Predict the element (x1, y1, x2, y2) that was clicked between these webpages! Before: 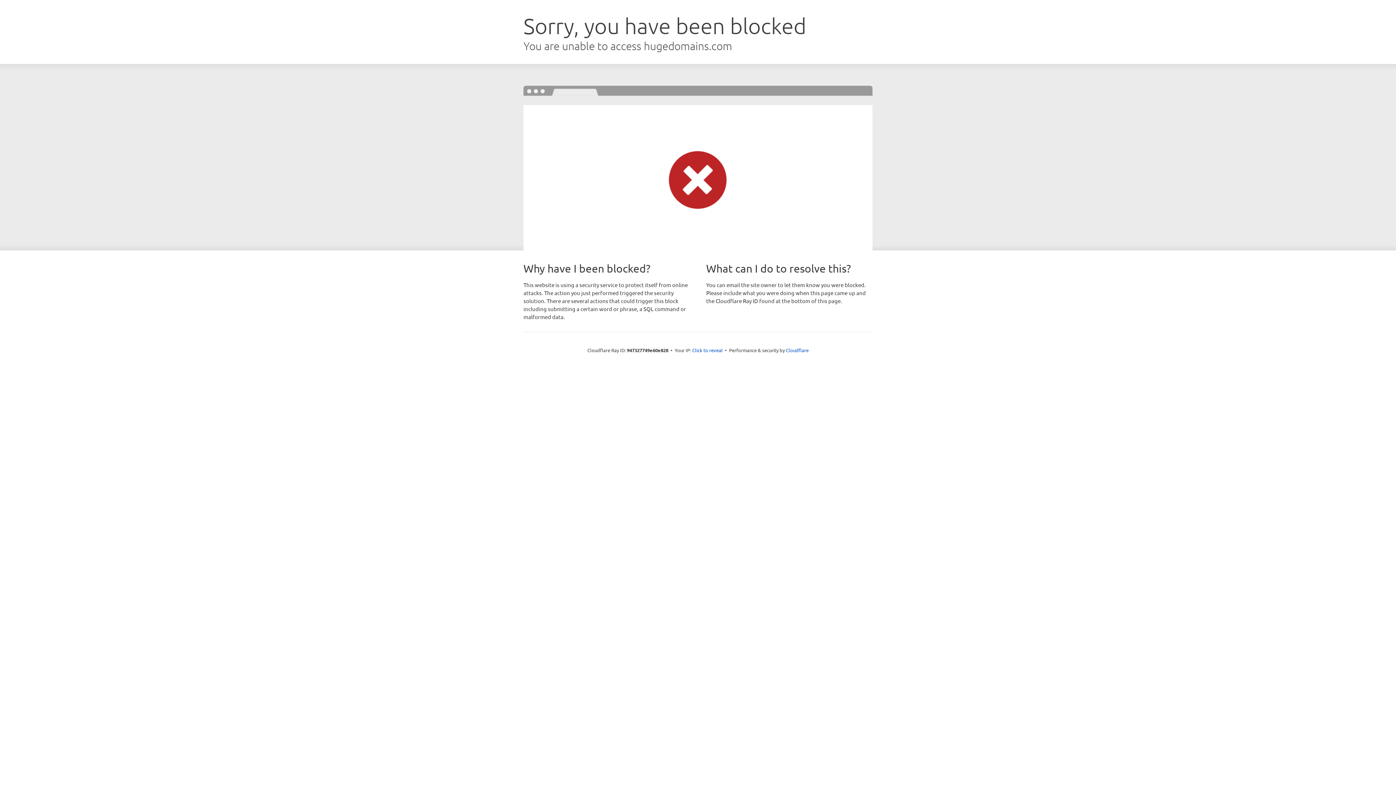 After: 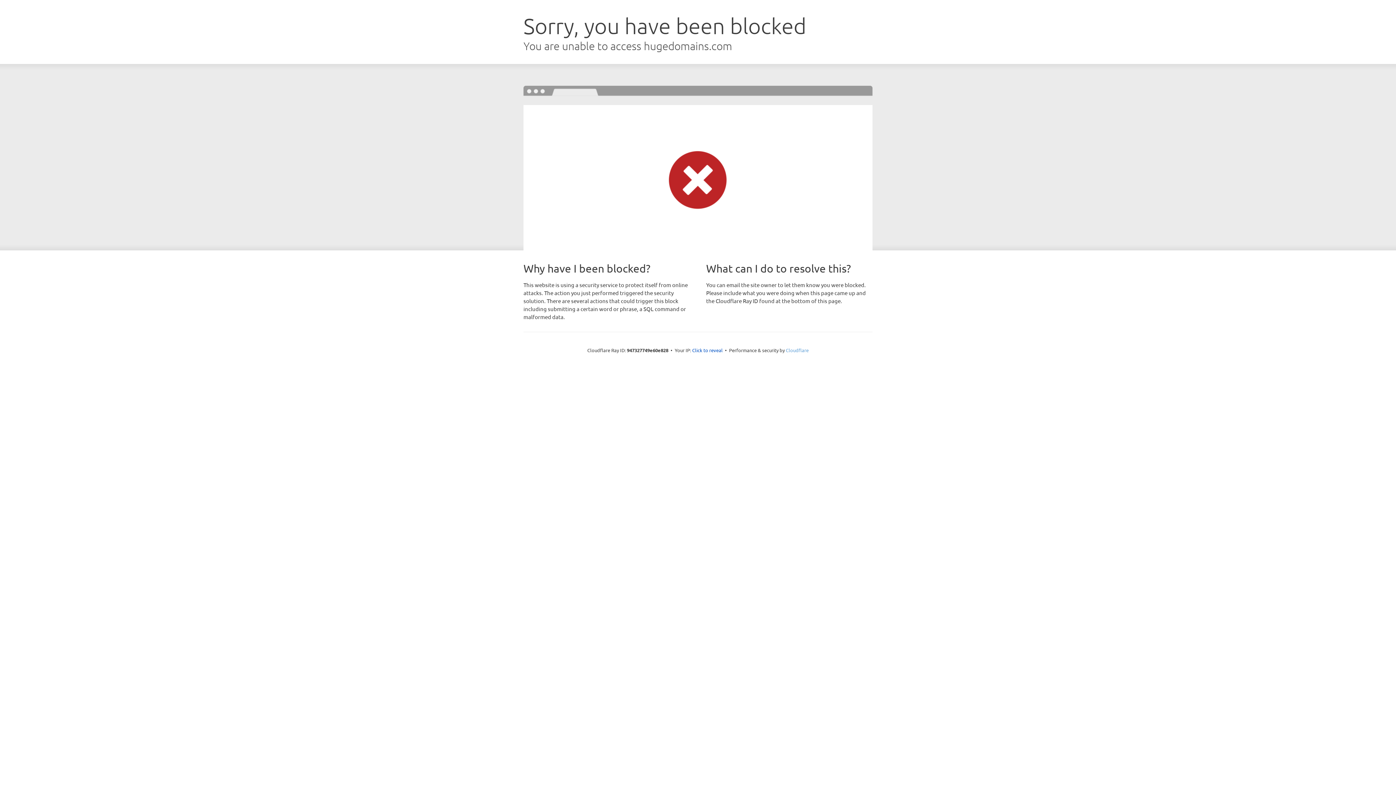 Action: label: Cloudflare bbox: (786, 347, 808, 353)